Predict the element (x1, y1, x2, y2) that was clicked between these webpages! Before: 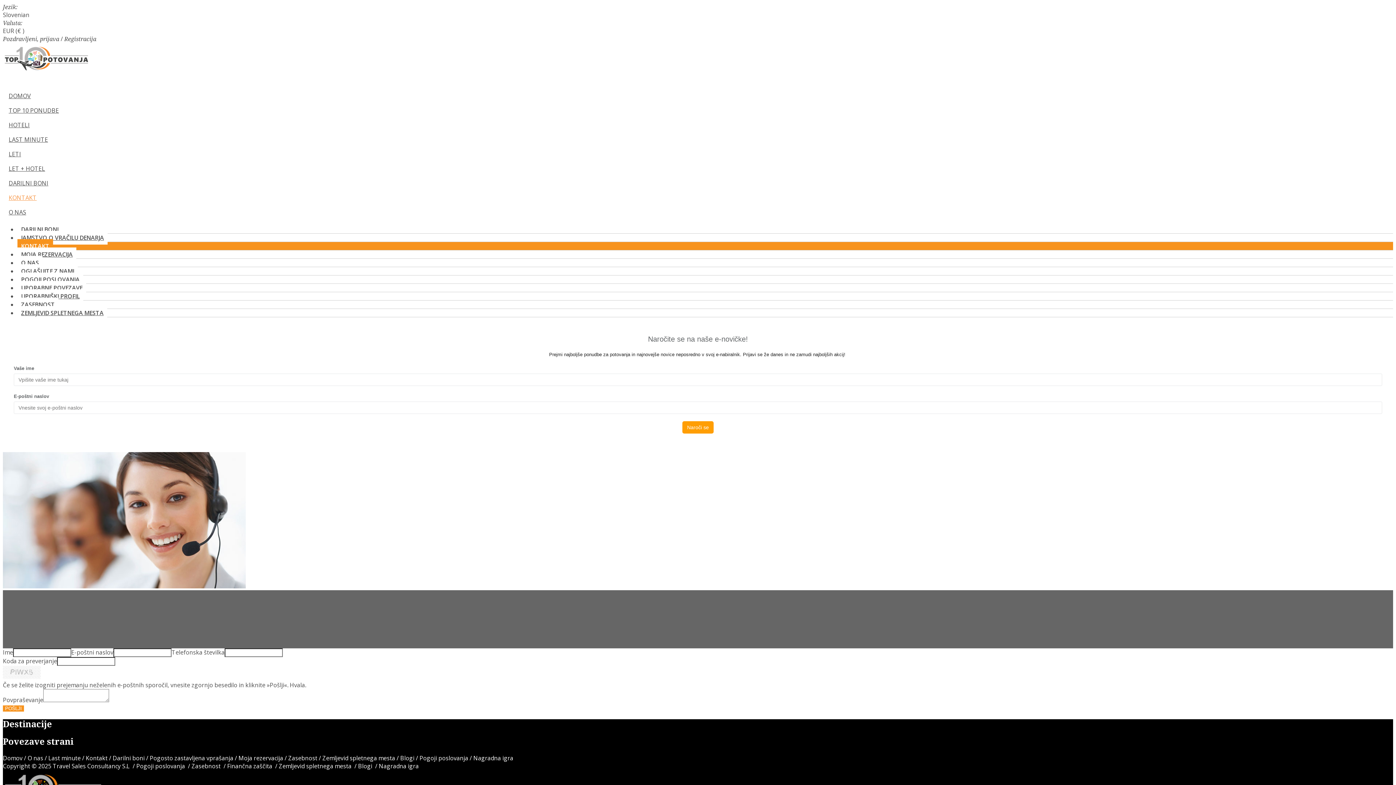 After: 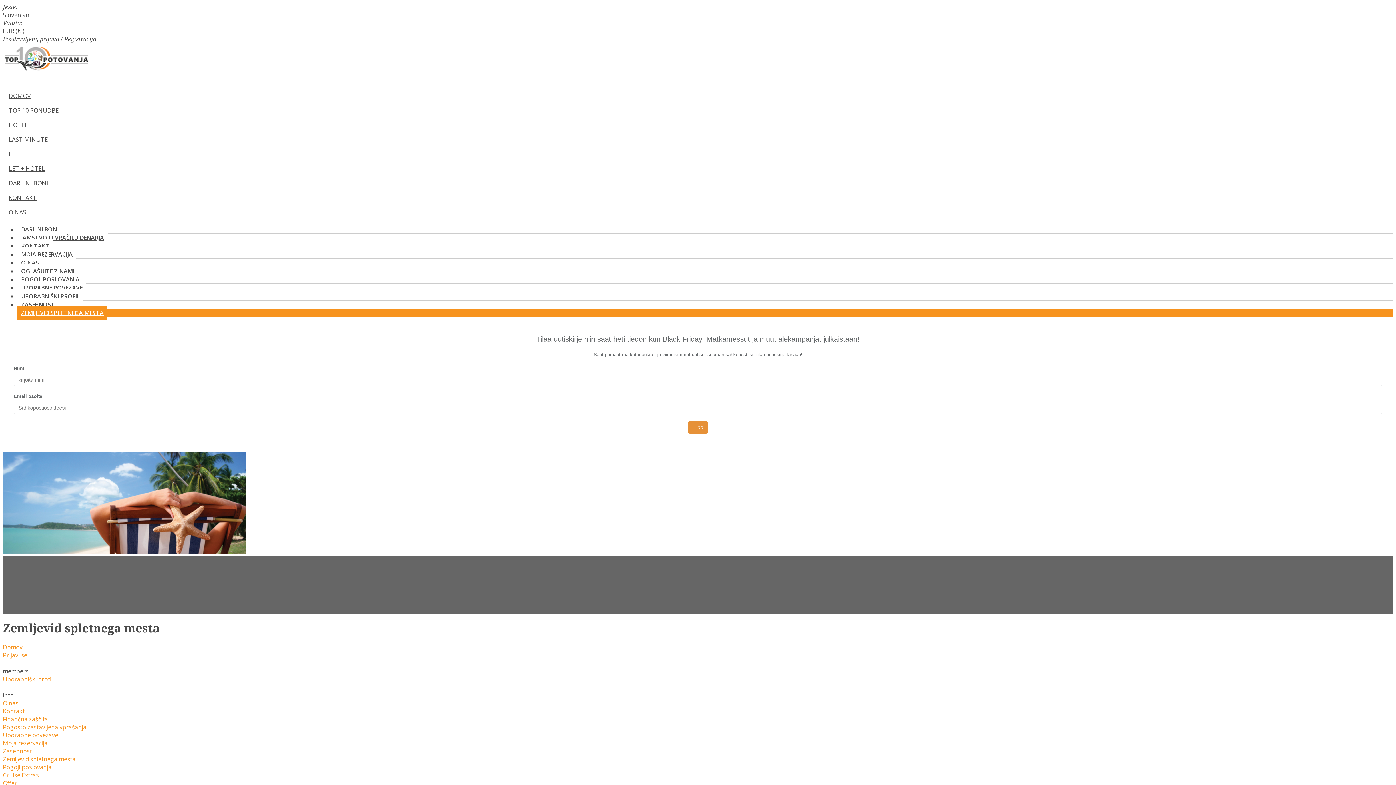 Action: bbox: (278, 762, 351, 770) label: Zemljevid spletnega mesta